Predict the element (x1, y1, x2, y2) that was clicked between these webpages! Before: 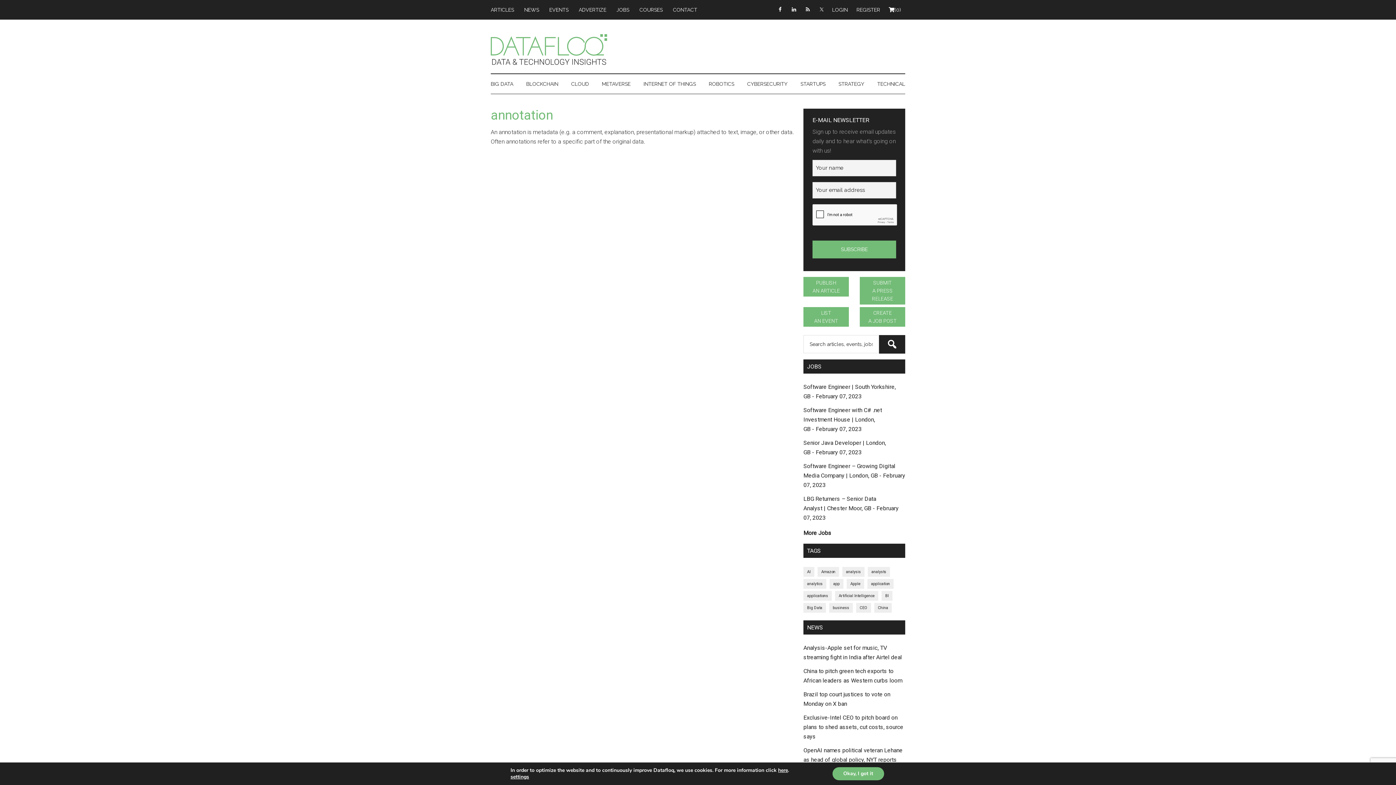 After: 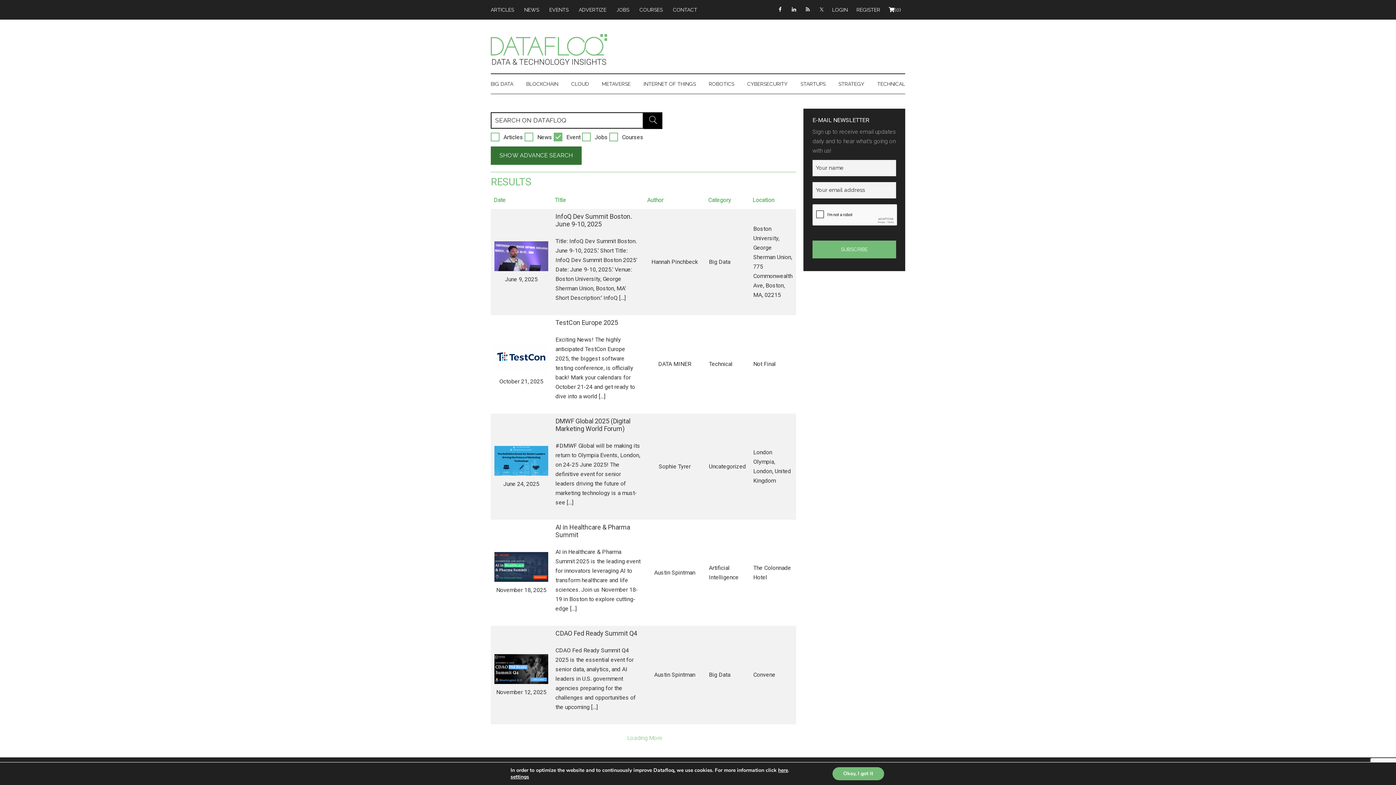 Action: bbox: (545, 0, 573, 19) label: EVENTS